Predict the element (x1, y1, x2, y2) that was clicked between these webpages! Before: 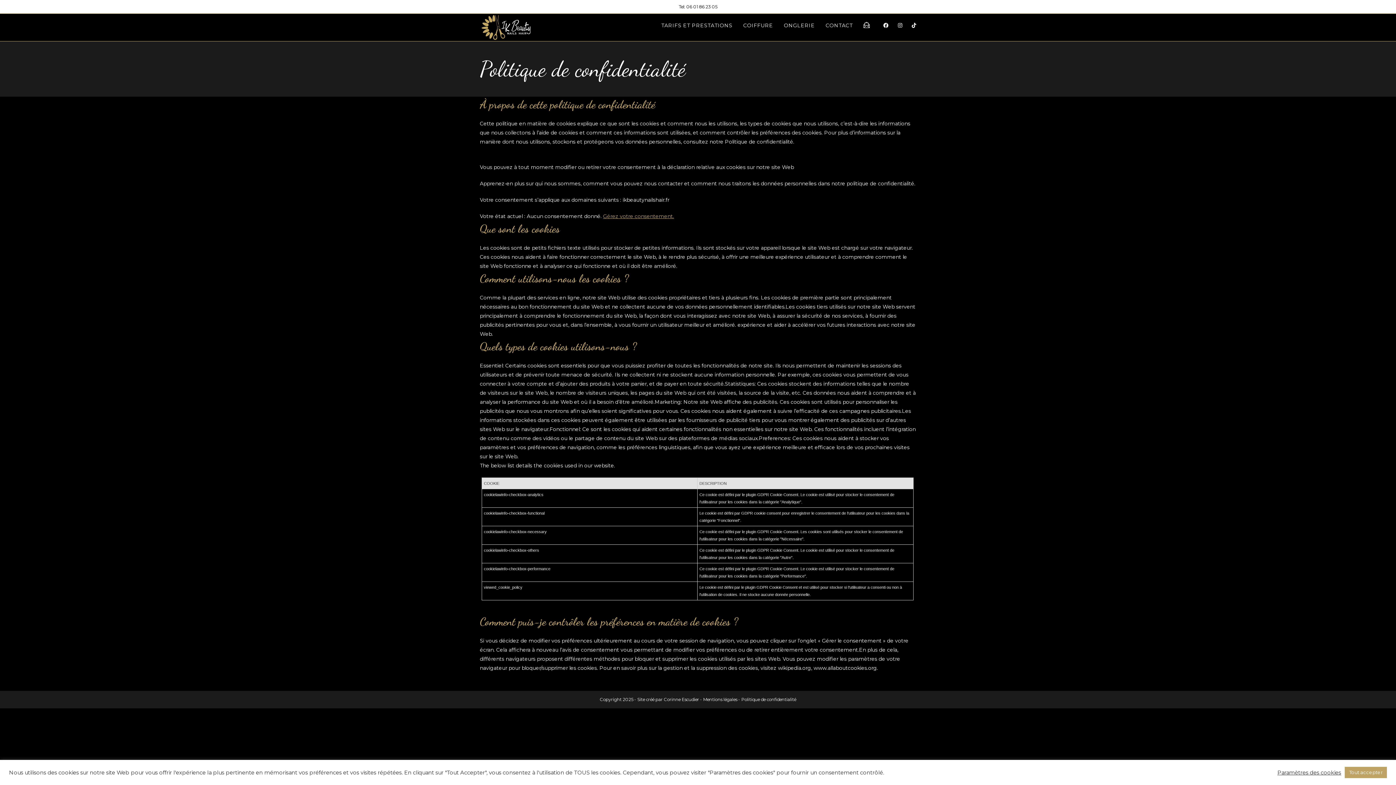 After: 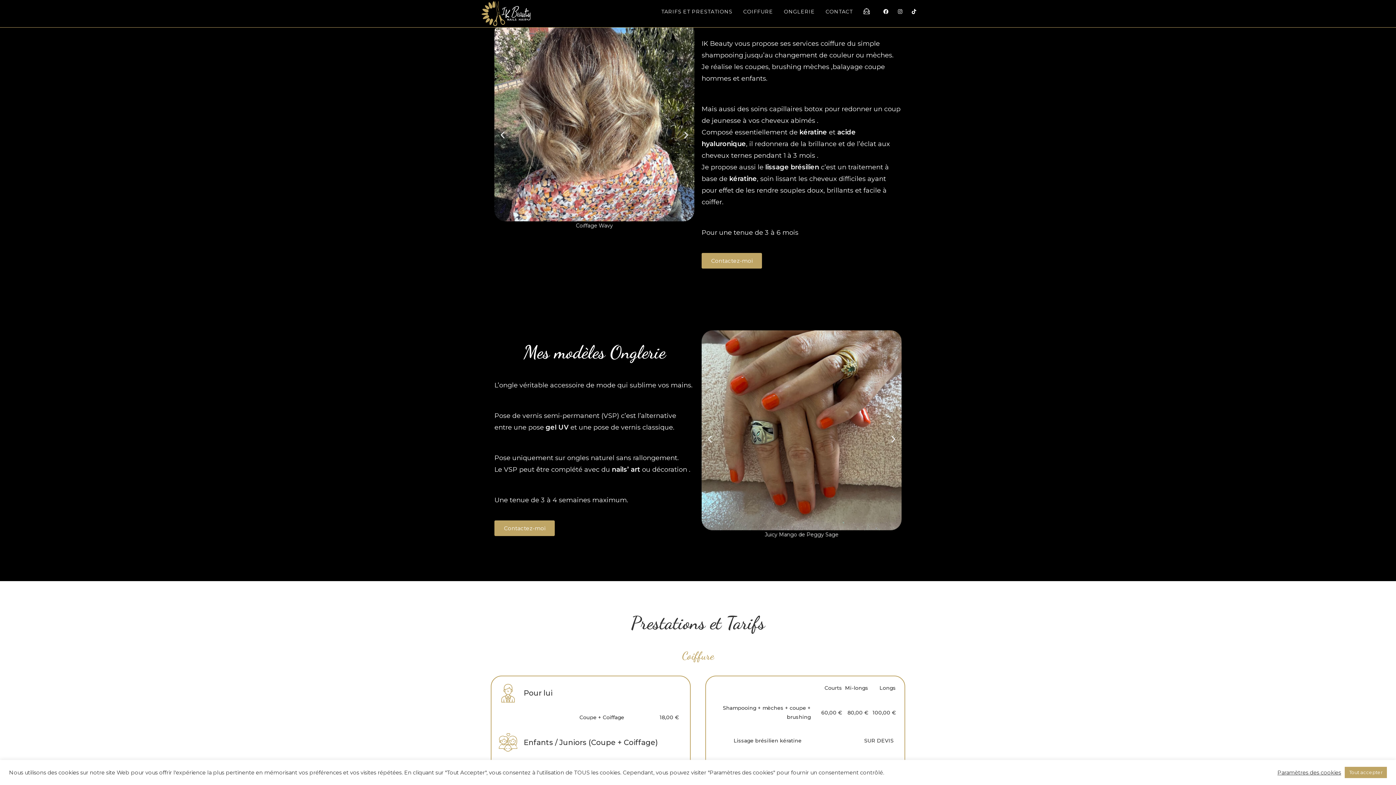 Action: label: COIFFURE bbox: (738, 13, 778, 37)